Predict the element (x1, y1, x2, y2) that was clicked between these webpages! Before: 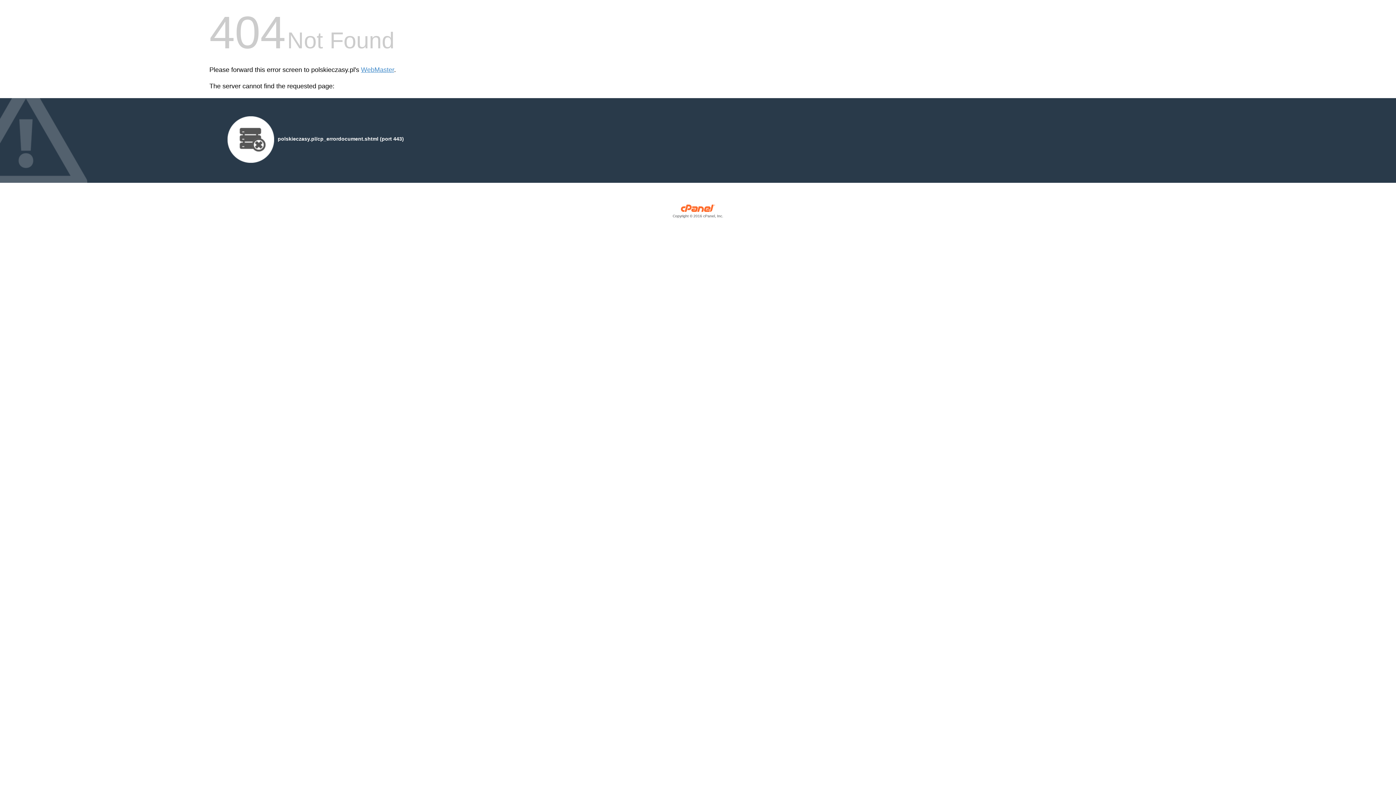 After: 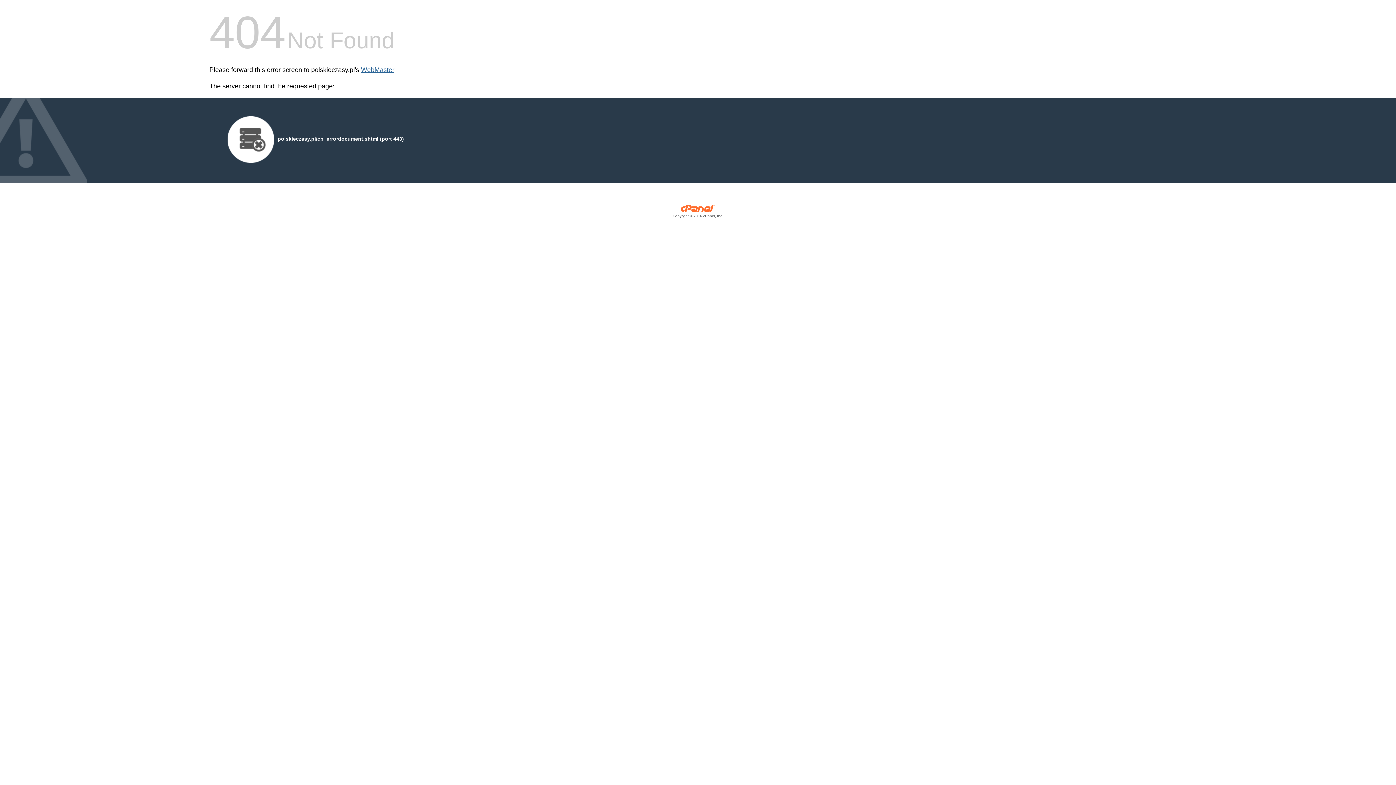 Action: bbox: (361, 66, 394, 73) label: WebMaster